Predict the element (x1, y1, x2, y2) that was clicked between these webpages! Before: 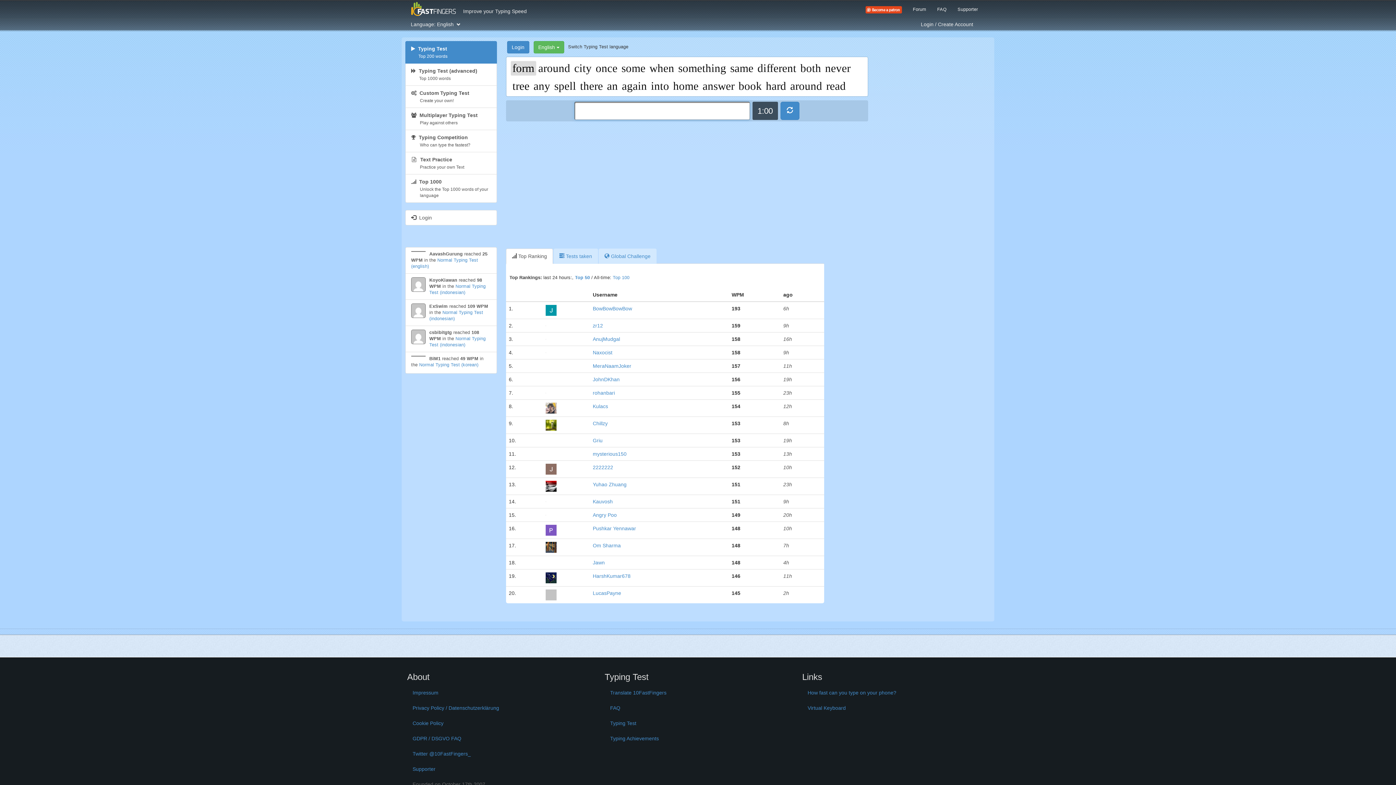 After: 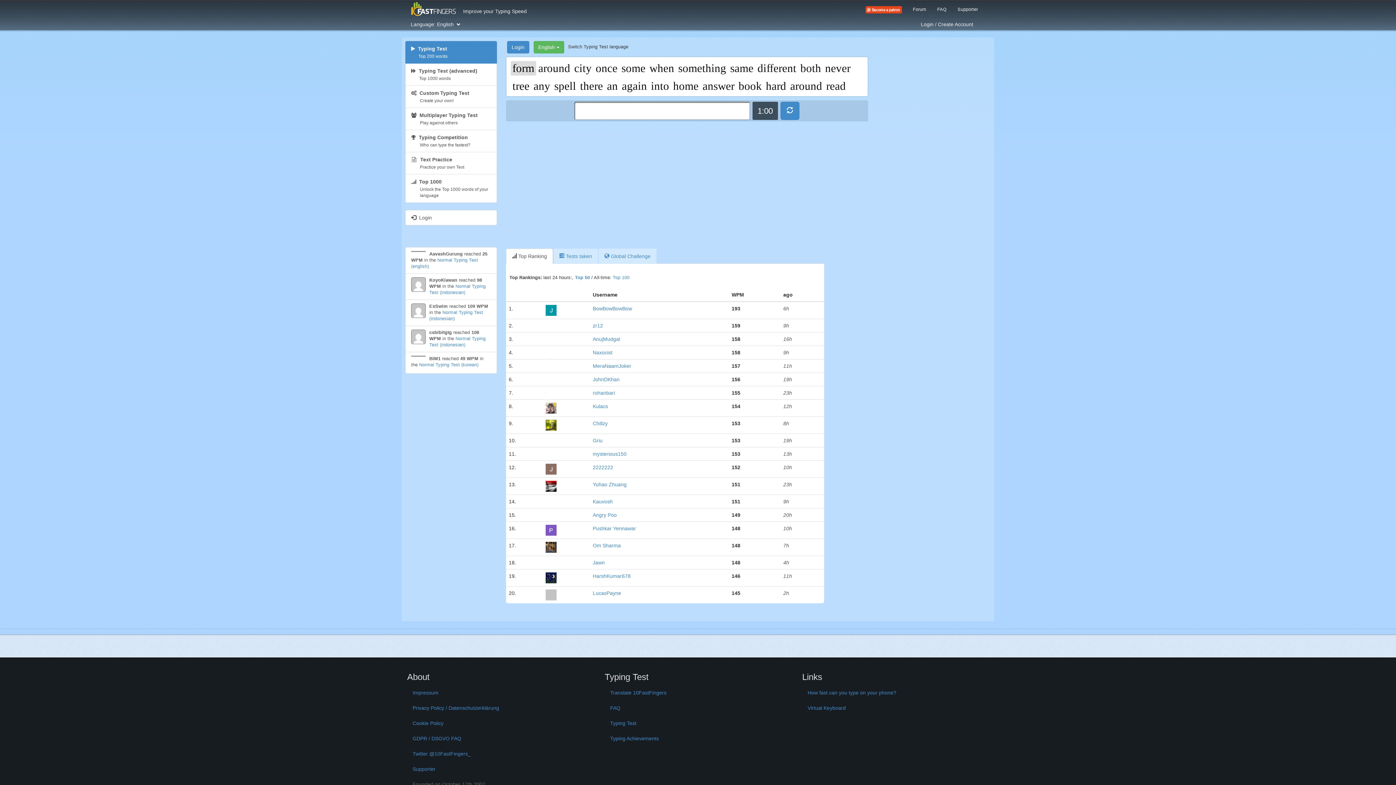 Action: label:  Top Ranking bbox: (506, 248, 552, 263)